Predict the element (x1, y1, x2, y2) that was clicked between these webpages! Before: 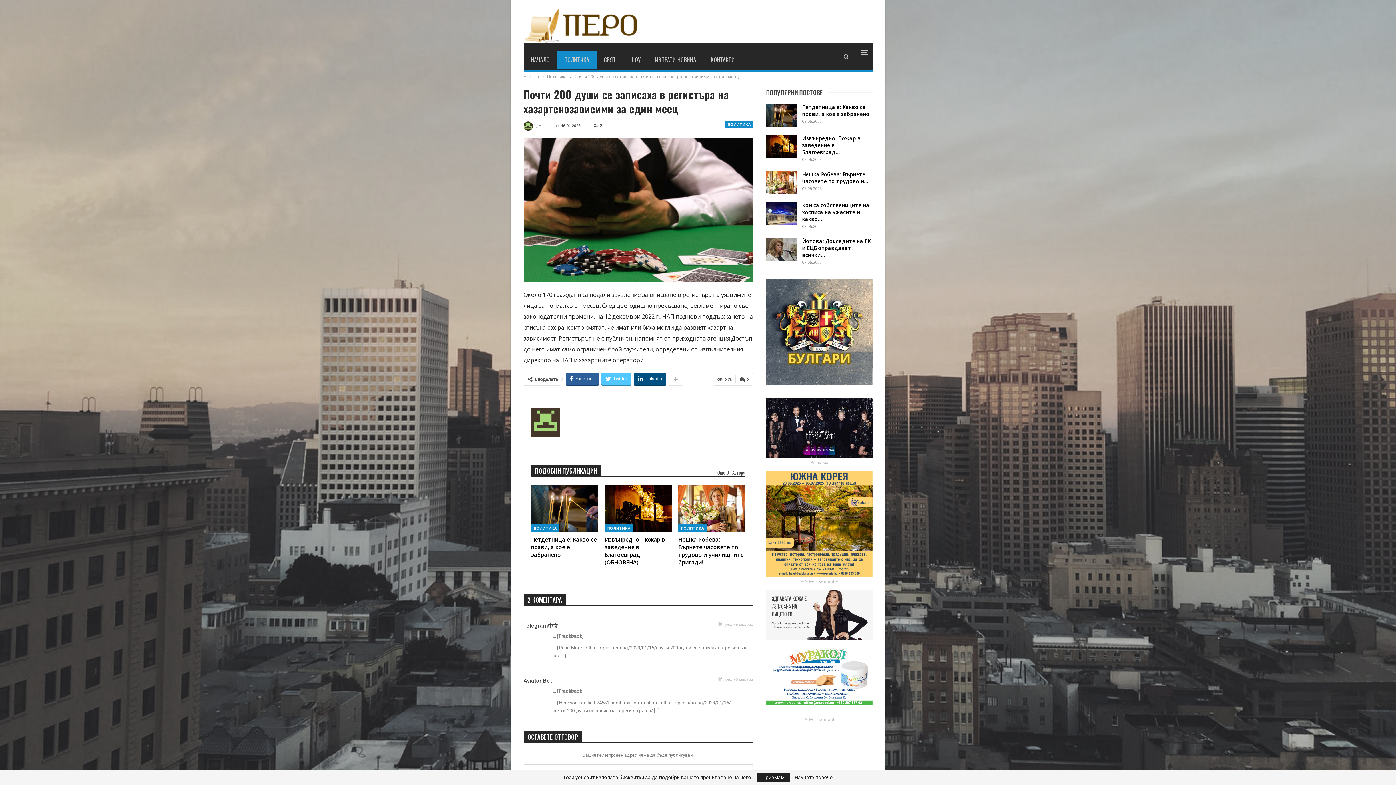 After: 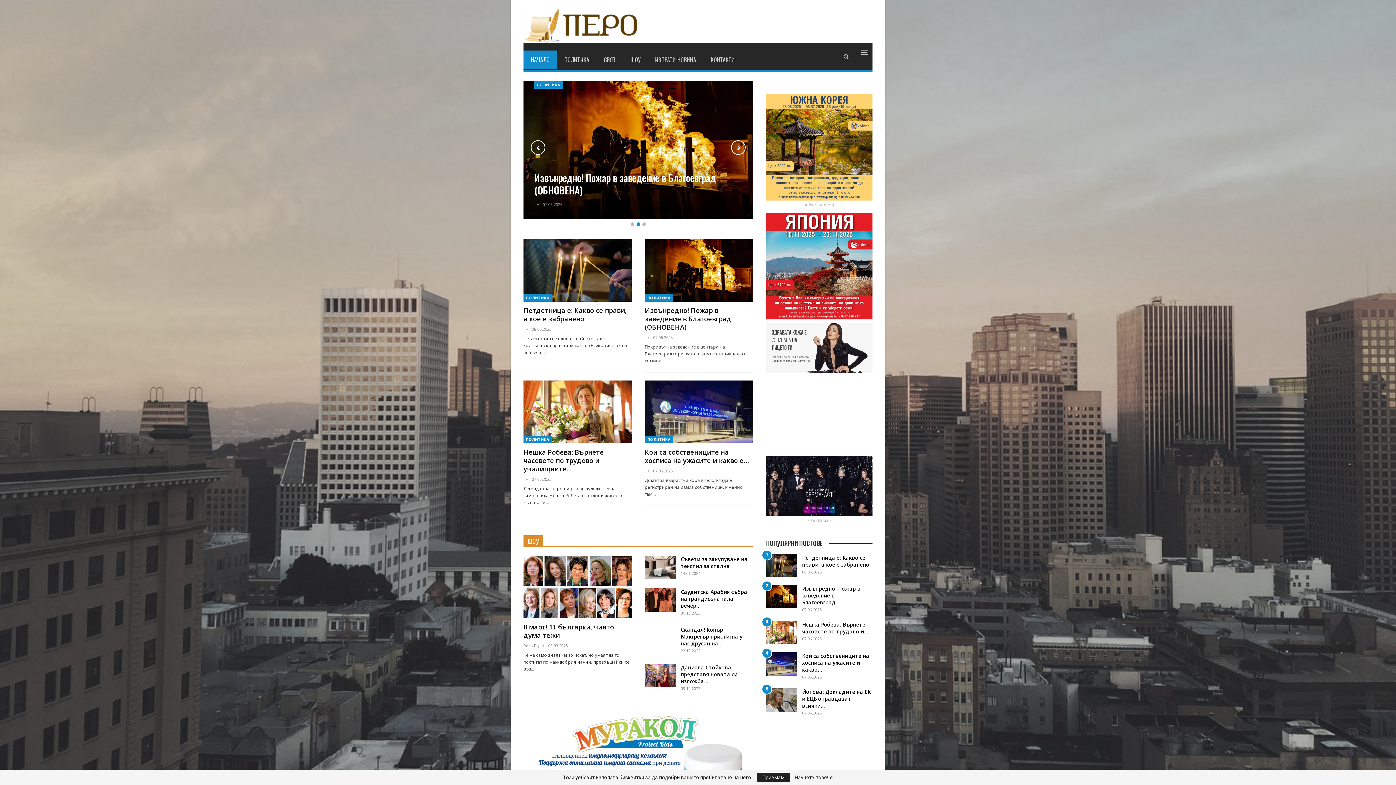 Action: bbox: (523, 13, 650, 34)